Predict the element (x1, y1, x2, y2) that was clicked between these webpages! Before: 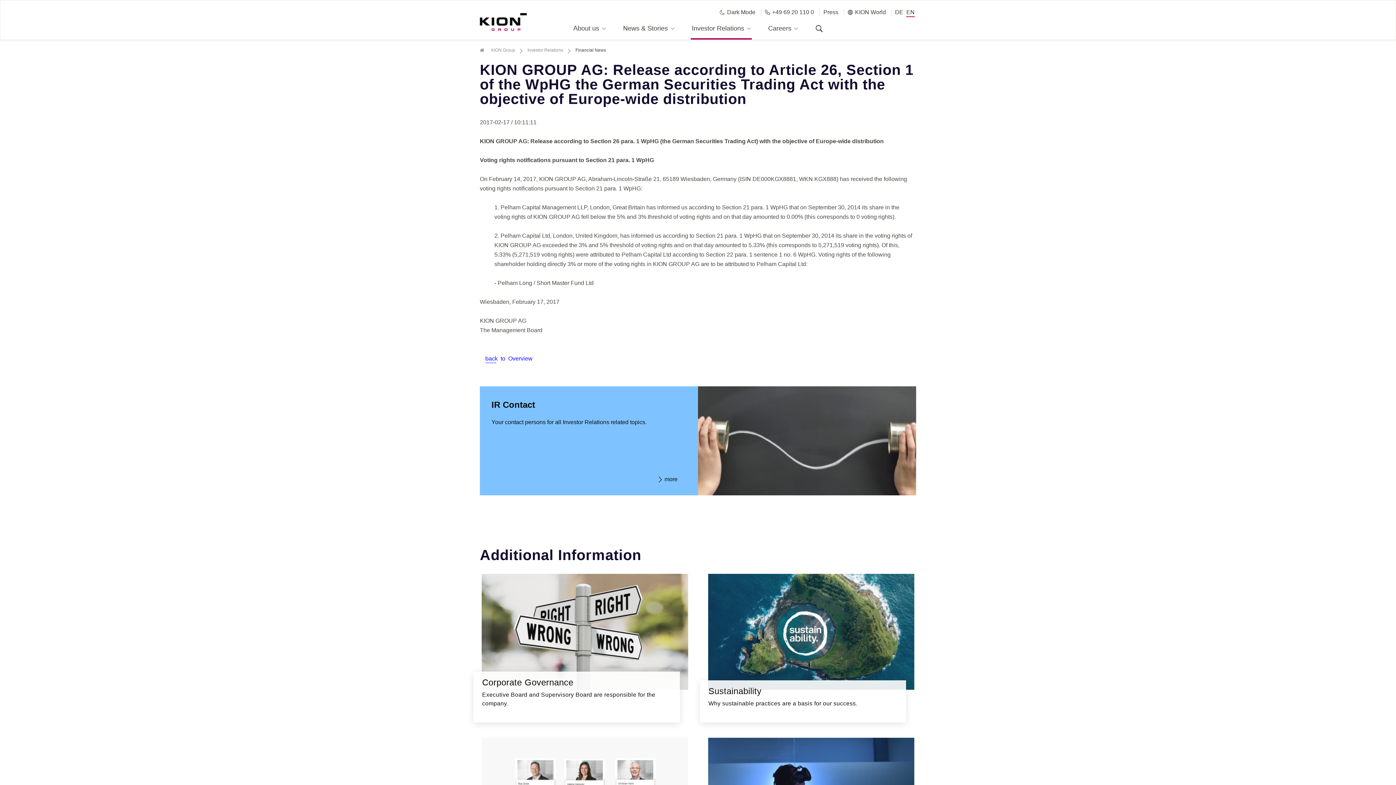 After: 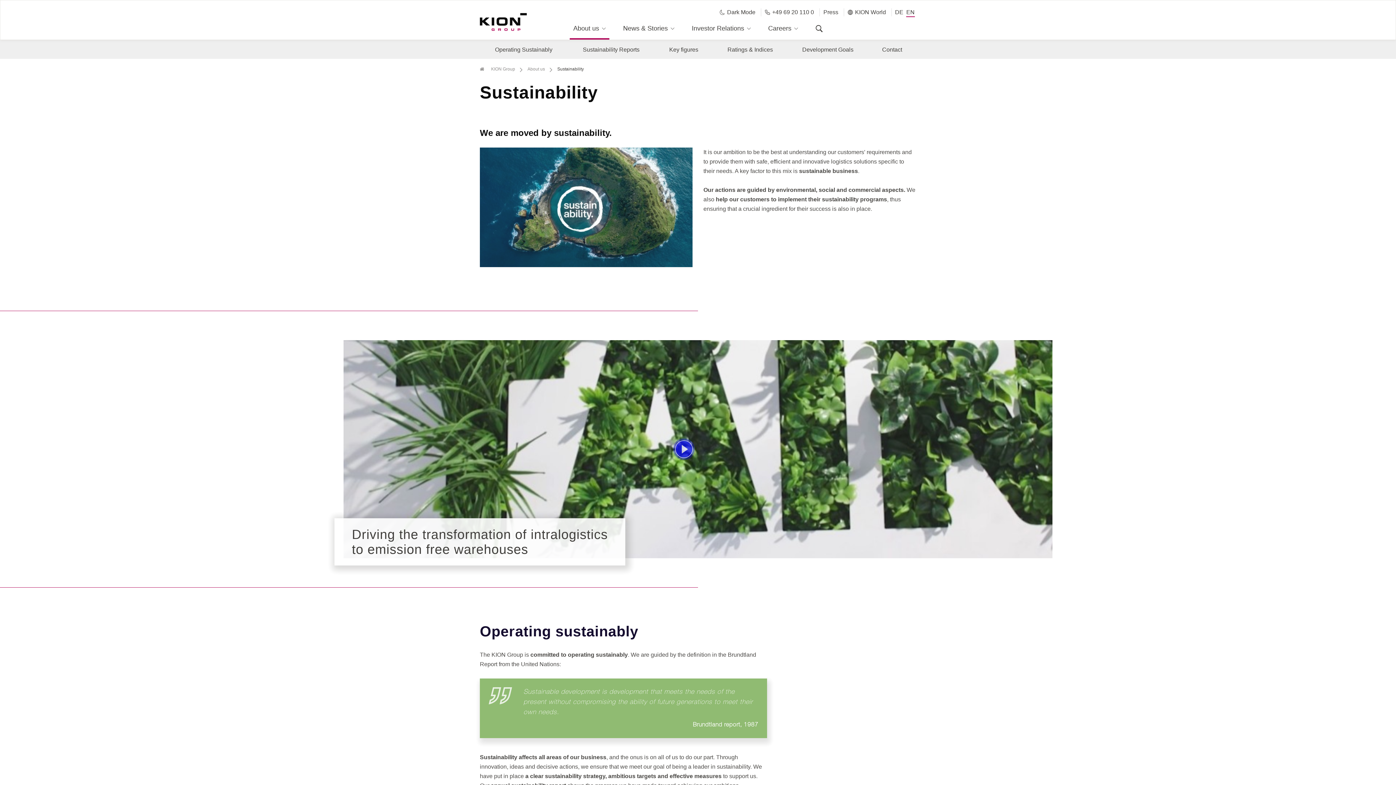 Action: bbox: (708, 574, 914, 690)